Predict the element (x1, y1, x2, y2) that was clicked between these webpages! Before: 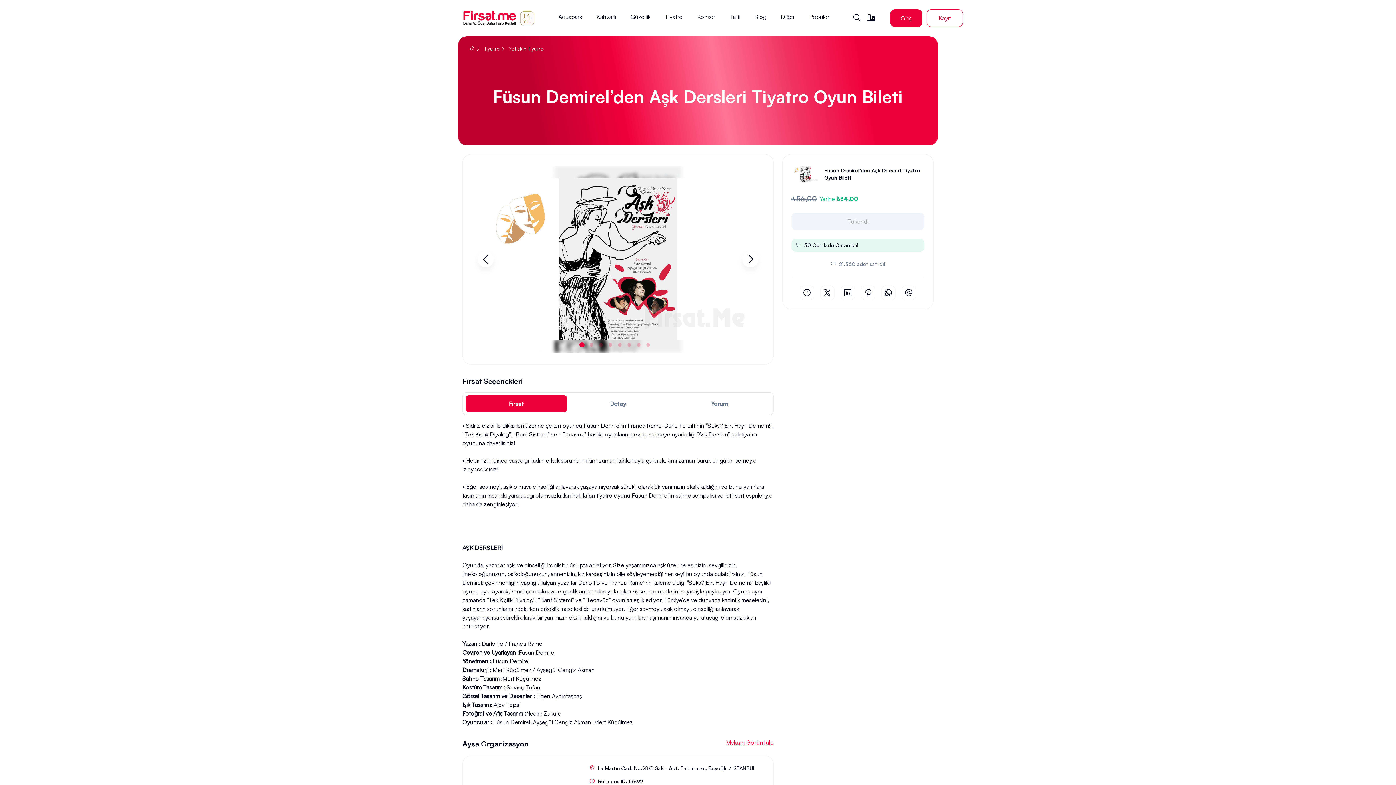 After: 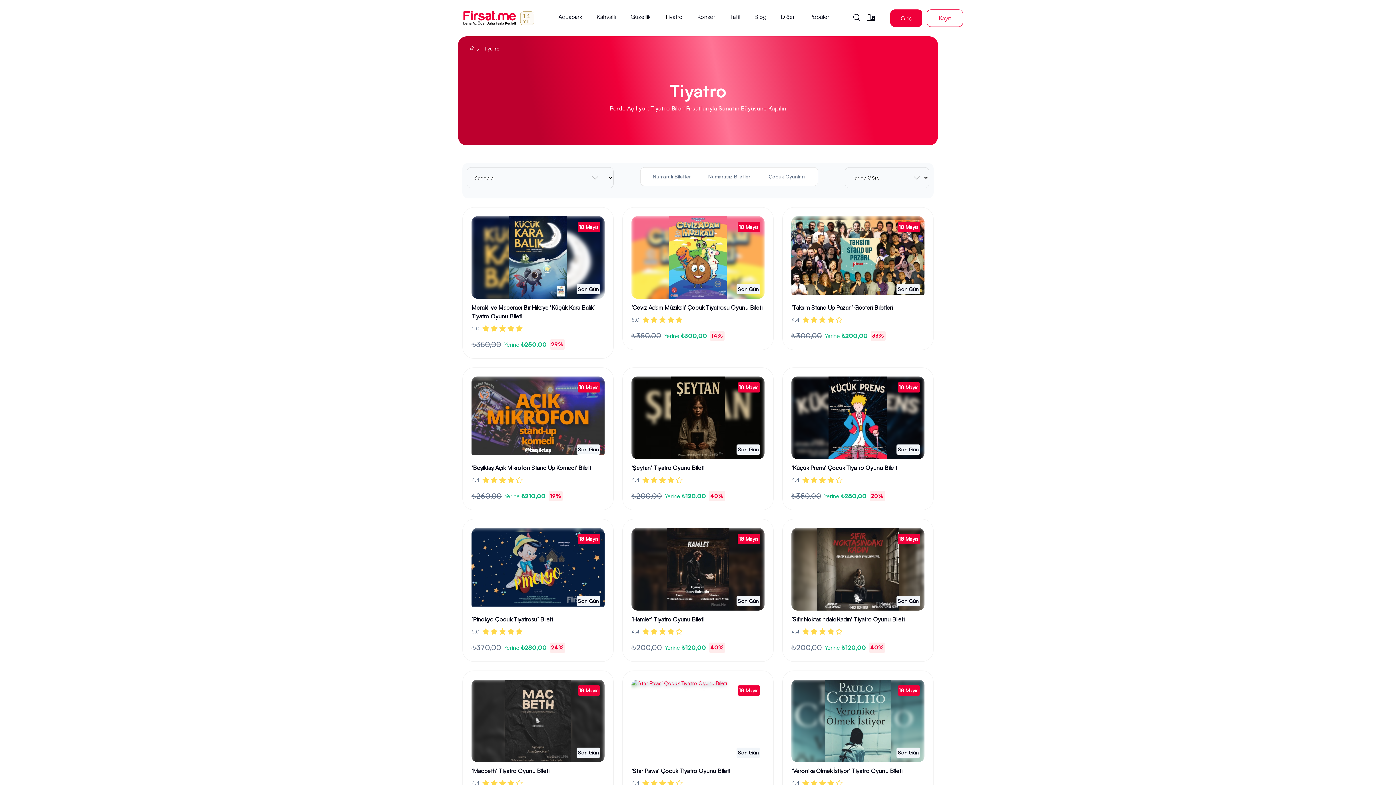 Action: bbox: (484, 45, 500, 51) label: Tiyatro